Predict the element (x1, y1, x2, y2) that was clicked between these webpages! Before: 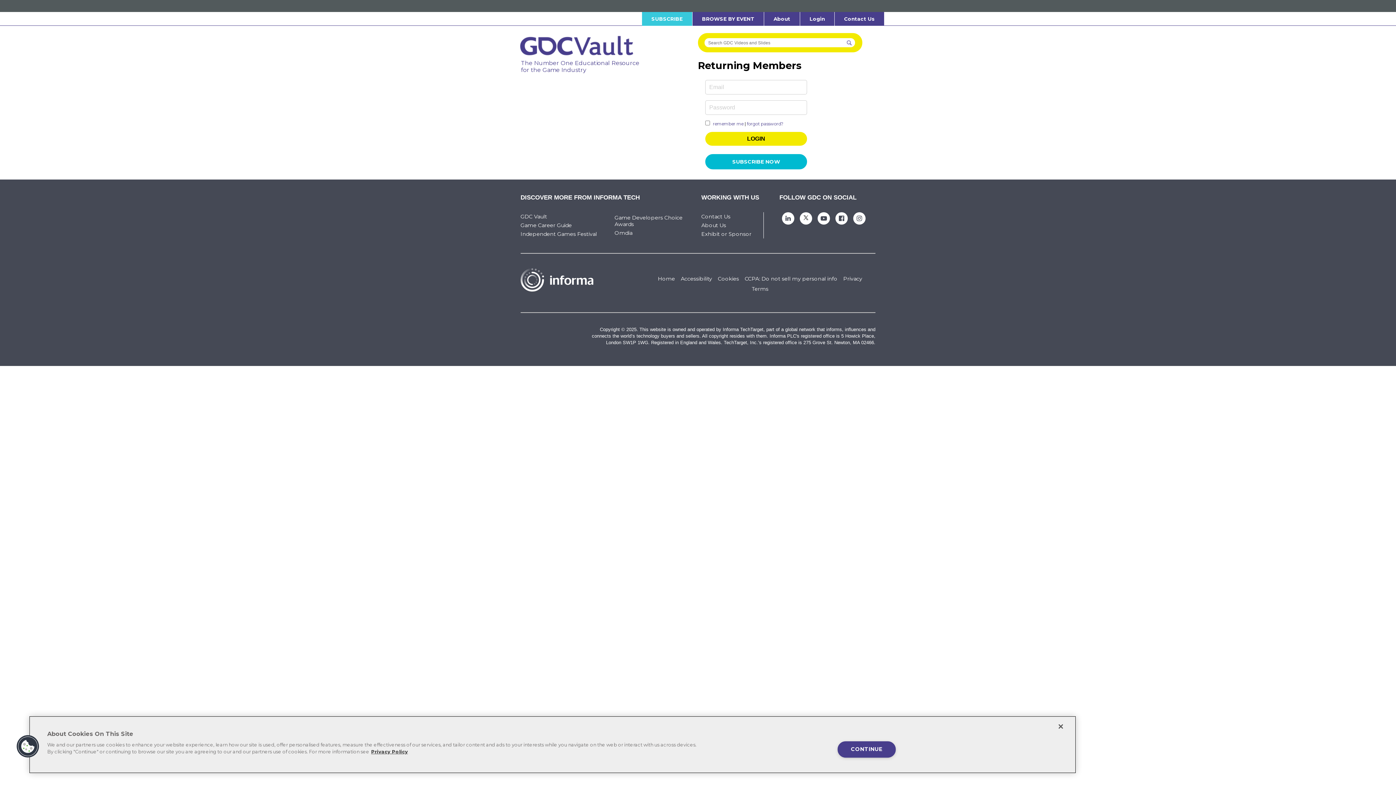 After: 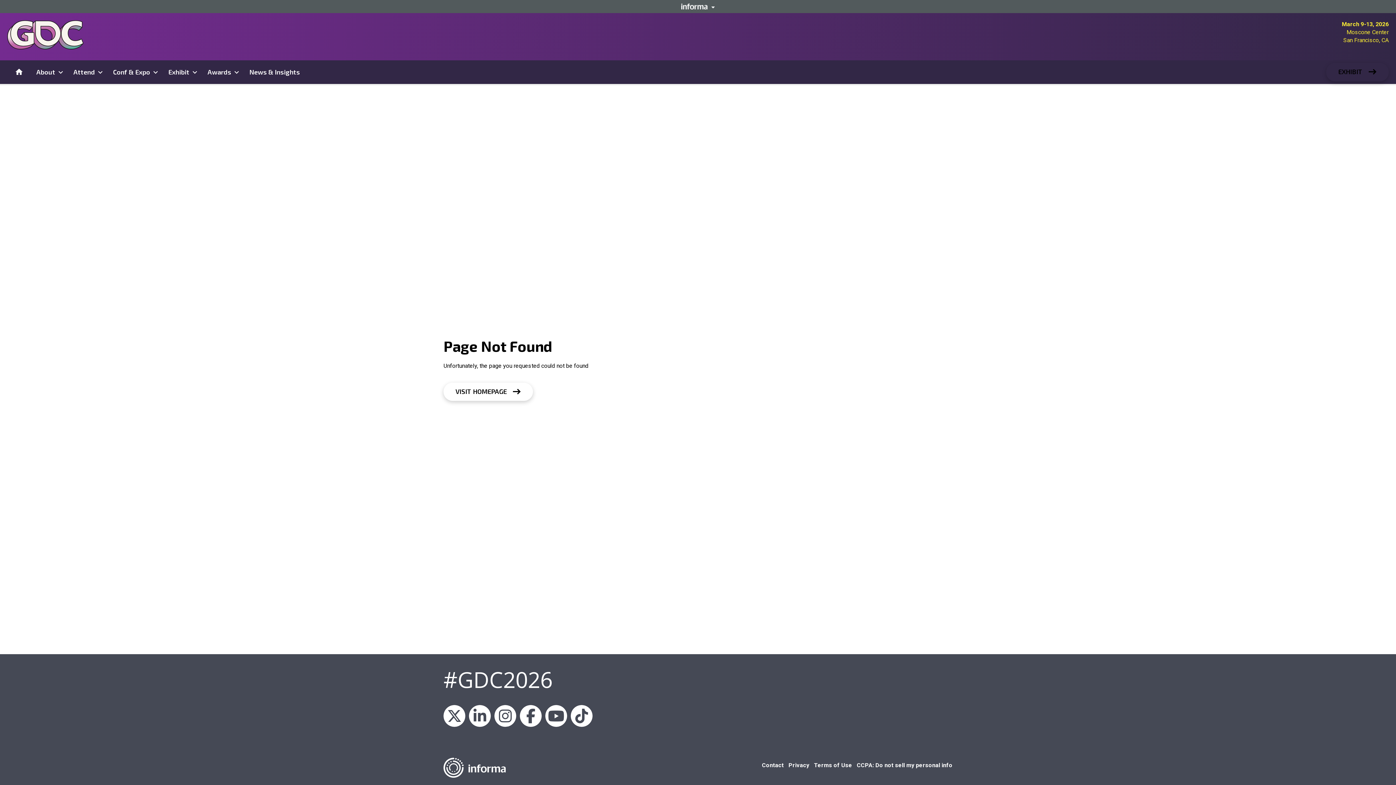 Action: bbox: (701, 222, 726, 228) label: About Us